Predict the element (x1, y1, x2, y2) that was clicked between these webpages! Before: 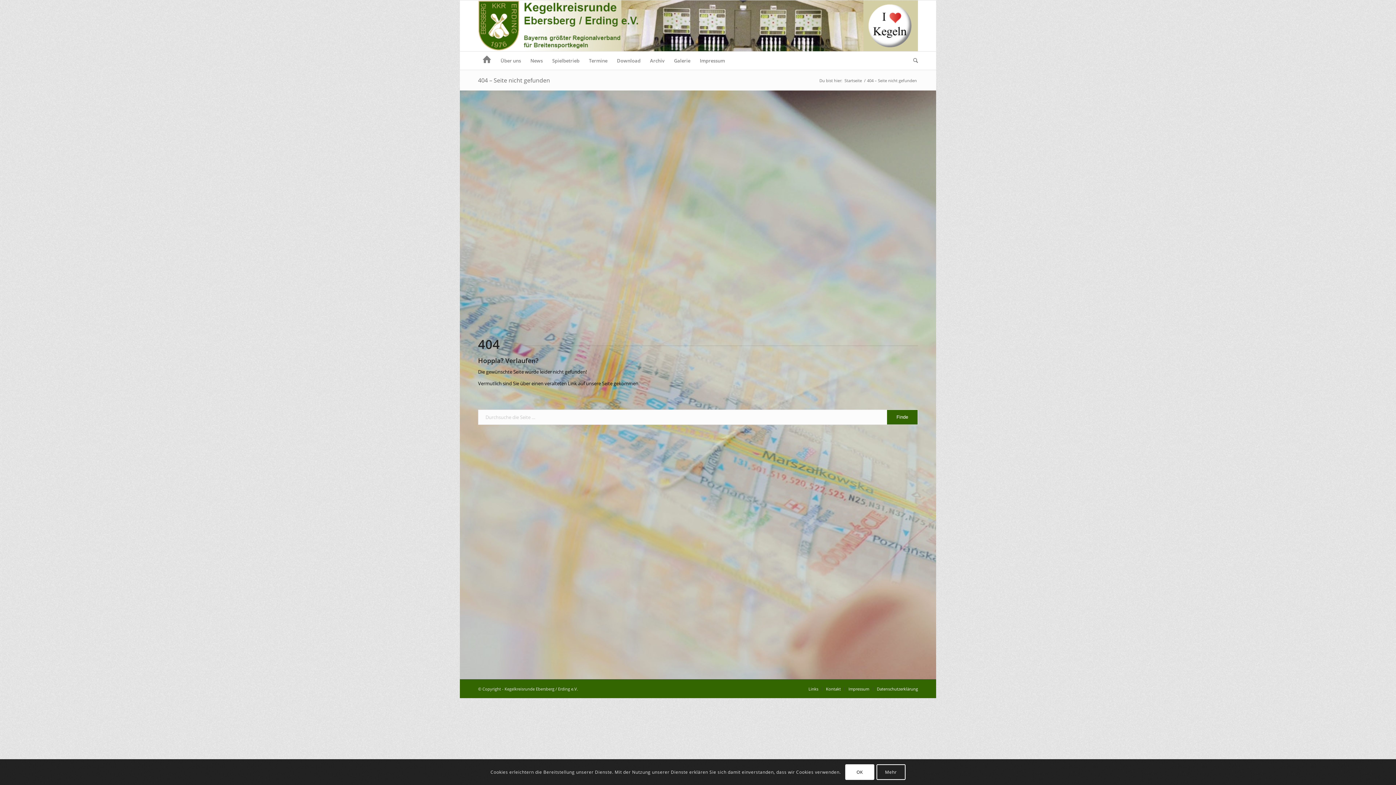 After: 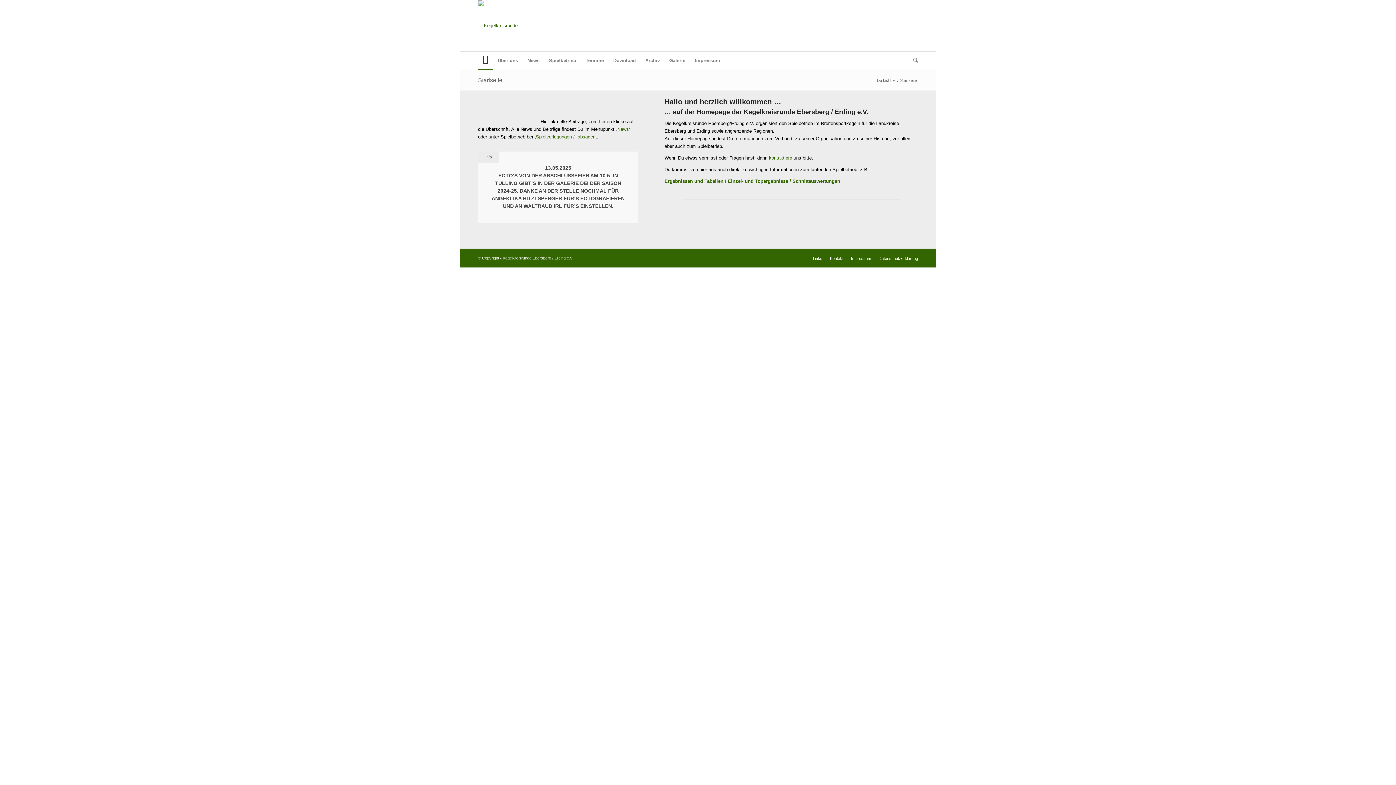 Action: bbox: (478, 51, 496, 69)